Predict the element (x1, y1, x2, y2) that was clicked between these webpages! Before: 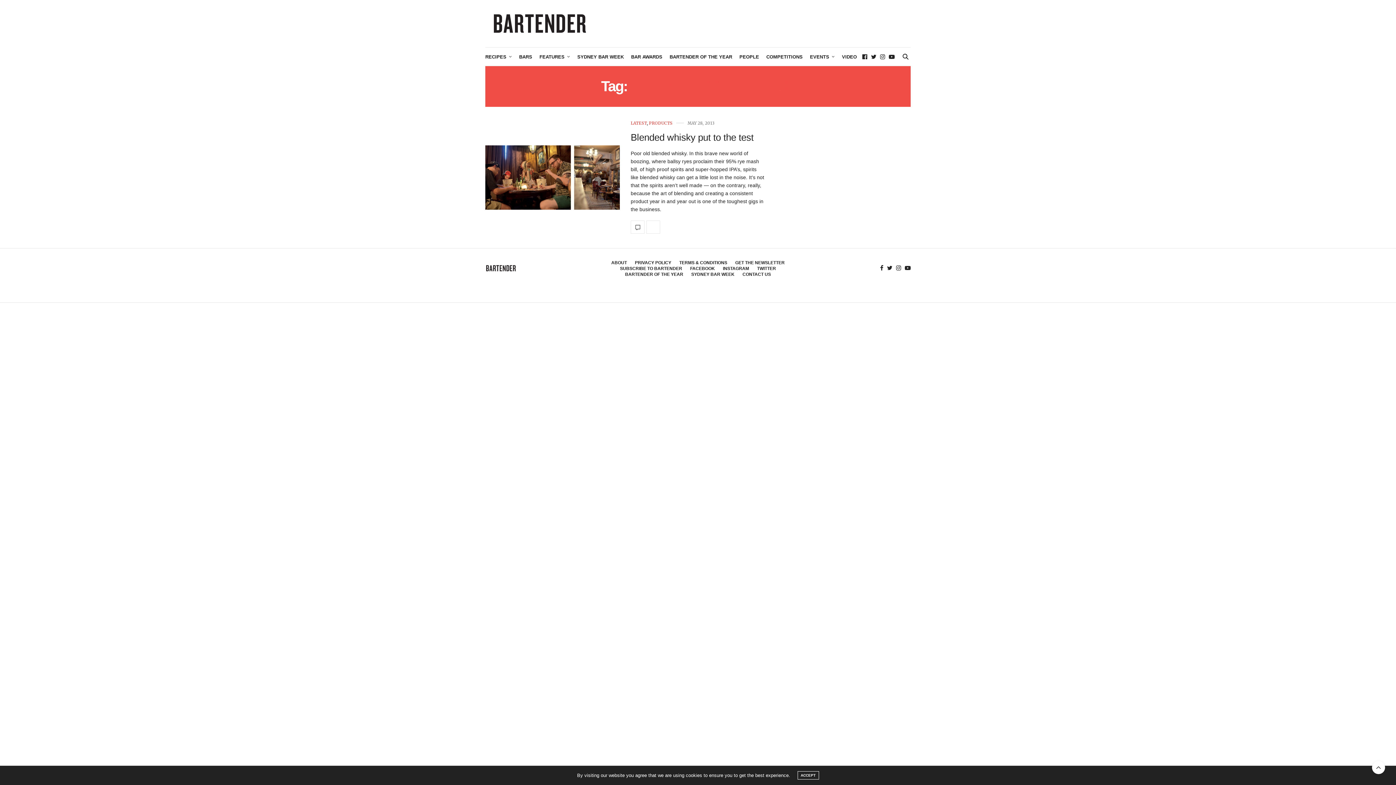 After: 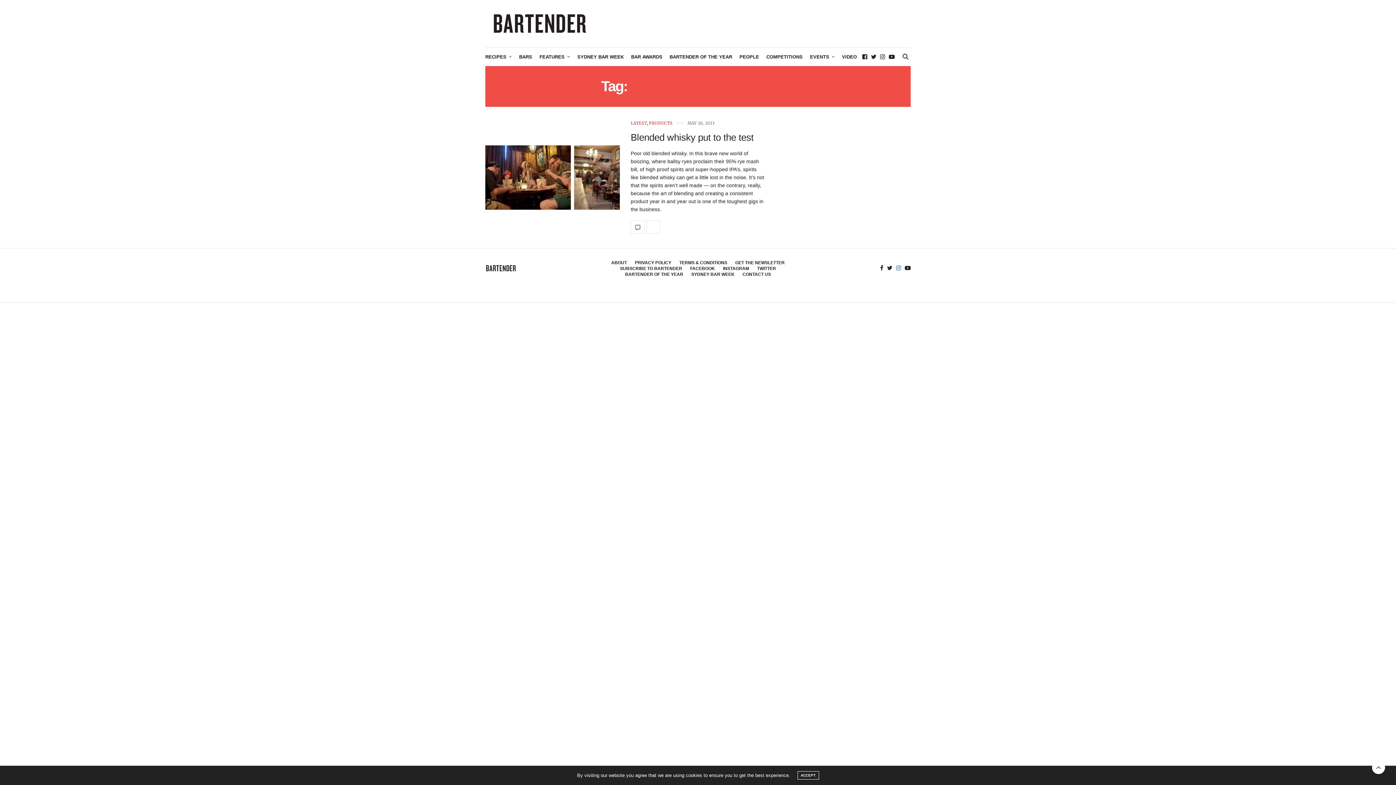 Action: bbox: (894, 264, 903, 272)